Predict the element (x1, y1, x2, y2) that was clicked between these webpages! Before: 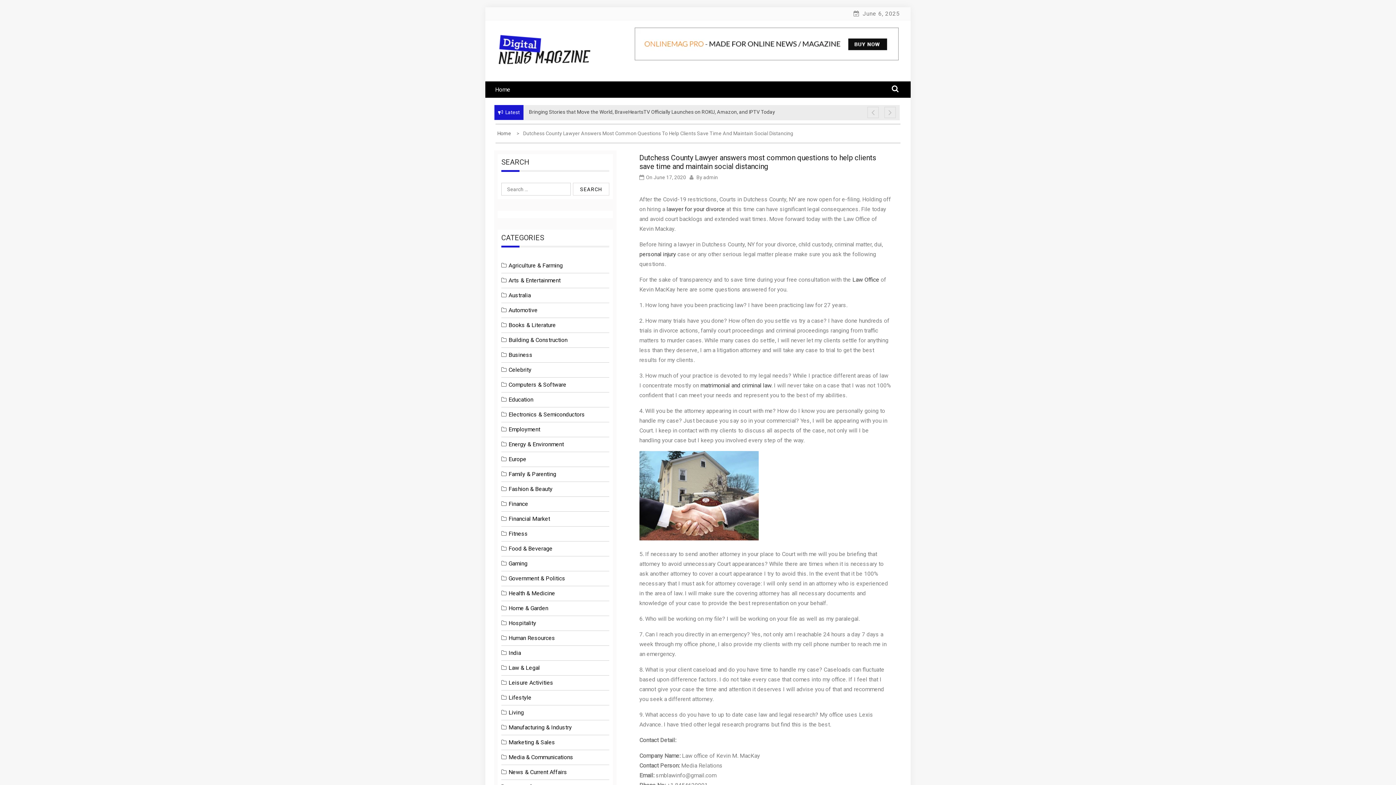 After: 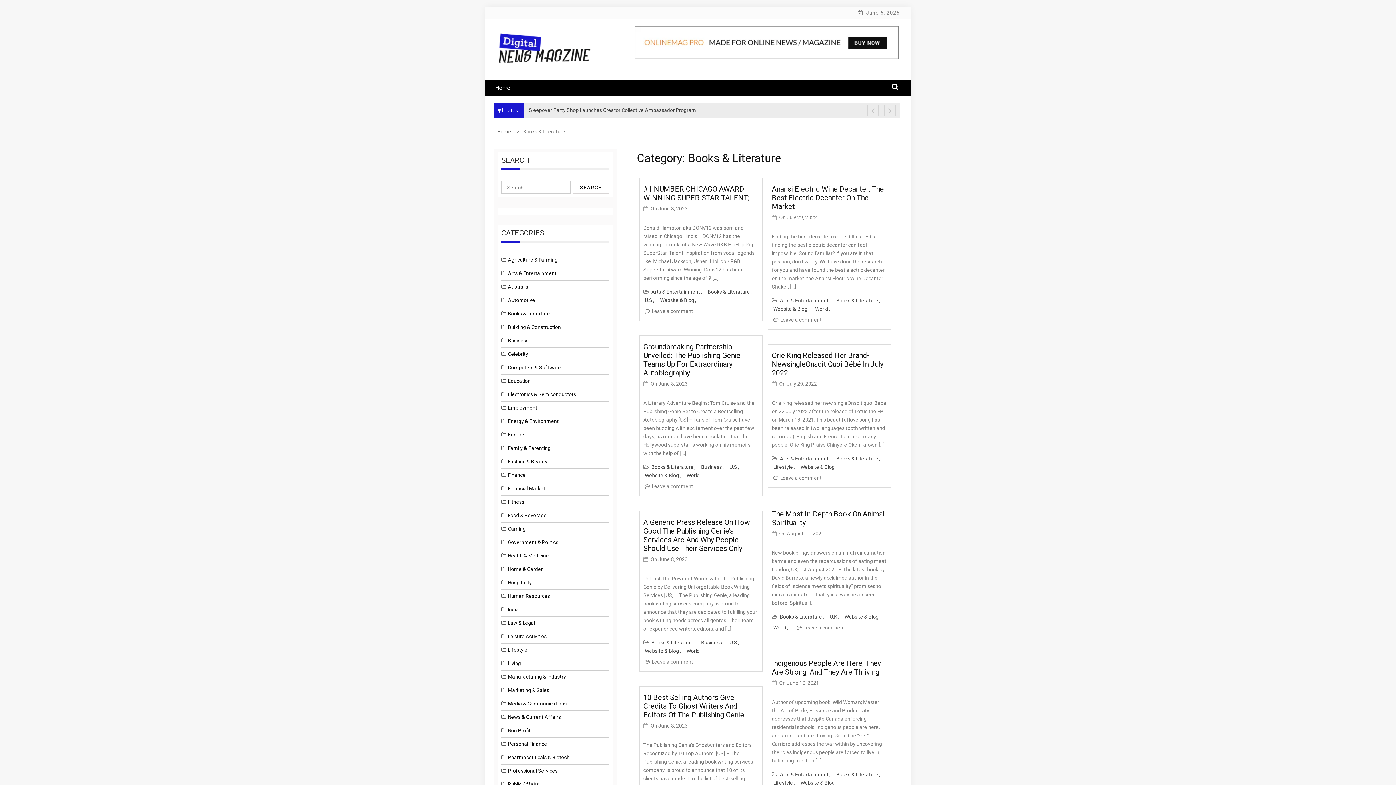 Action: bbox: (508, 321, 556, 328) label: Books & Literature